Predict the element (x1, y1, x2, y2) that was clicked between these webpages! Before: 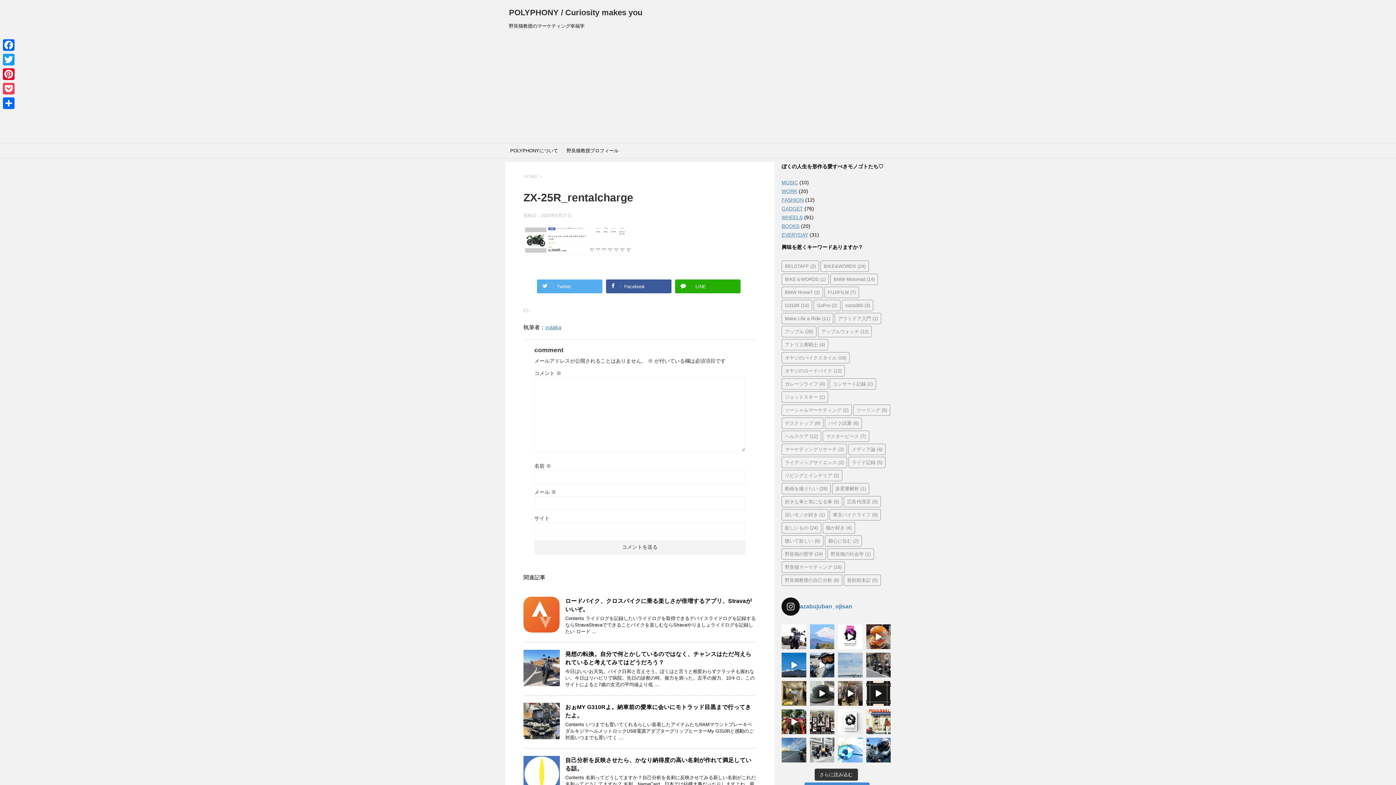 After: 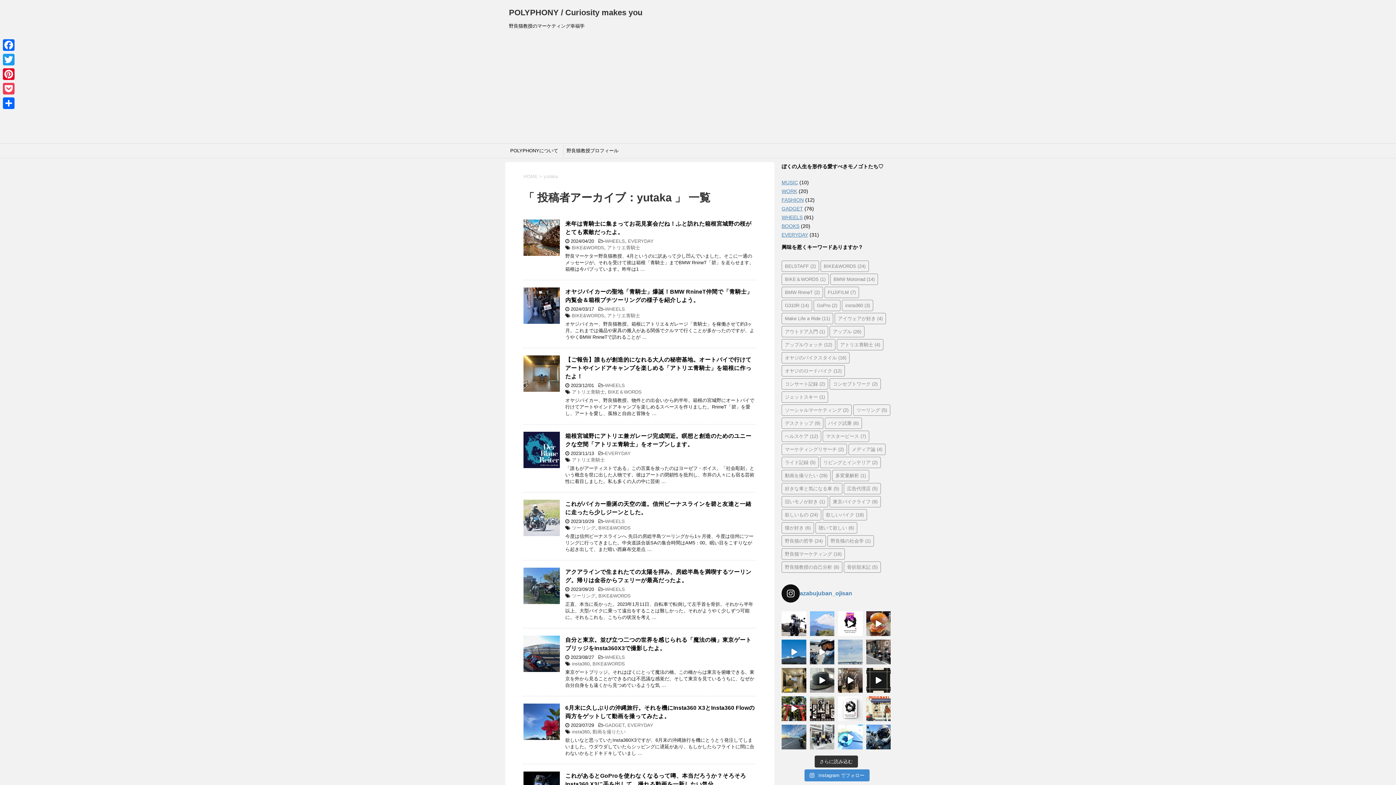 Action: bbox: (545, 324, 561, 330) label: yutaka